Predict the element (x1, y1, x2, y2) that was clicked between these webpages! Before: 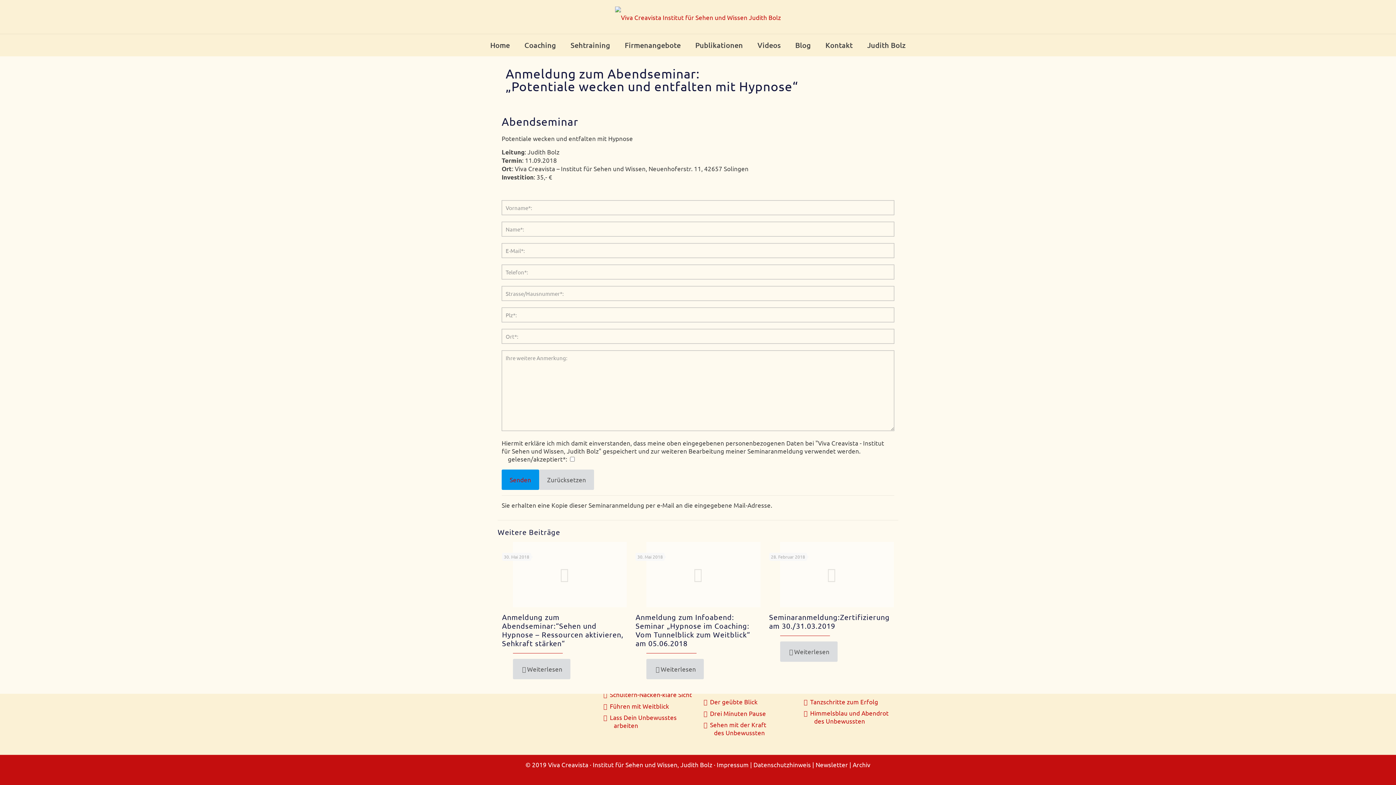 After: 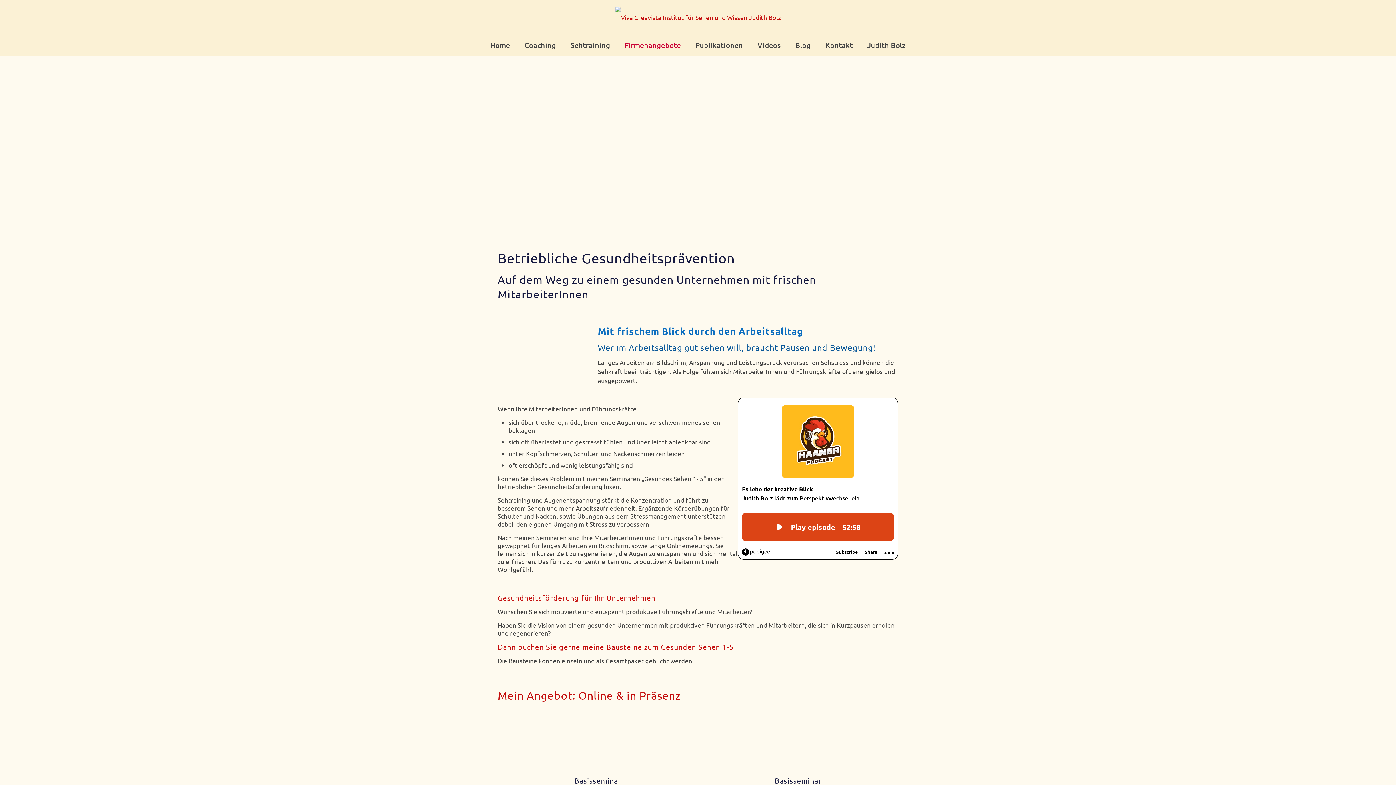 Action: label: Firmenangebote bbox: (617, 34, 688, 55)